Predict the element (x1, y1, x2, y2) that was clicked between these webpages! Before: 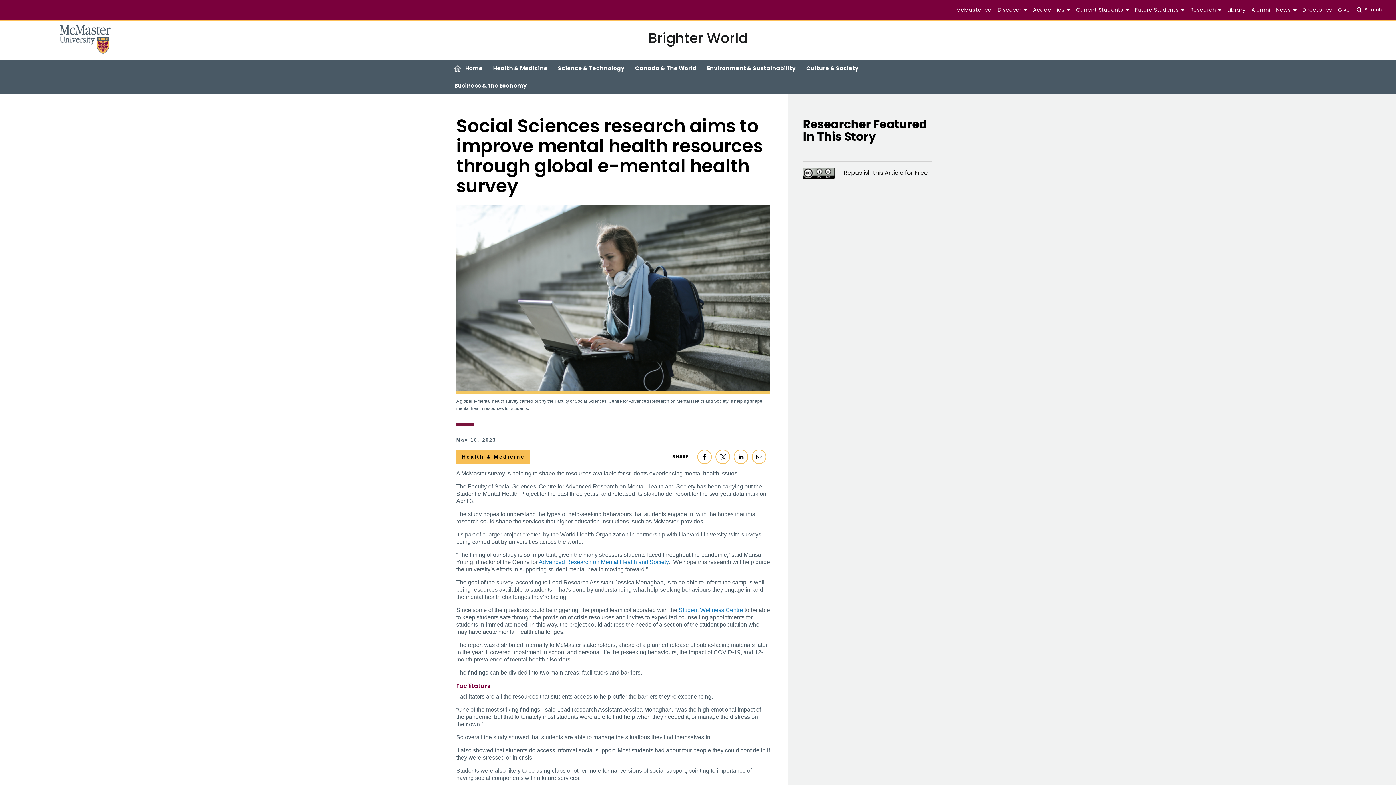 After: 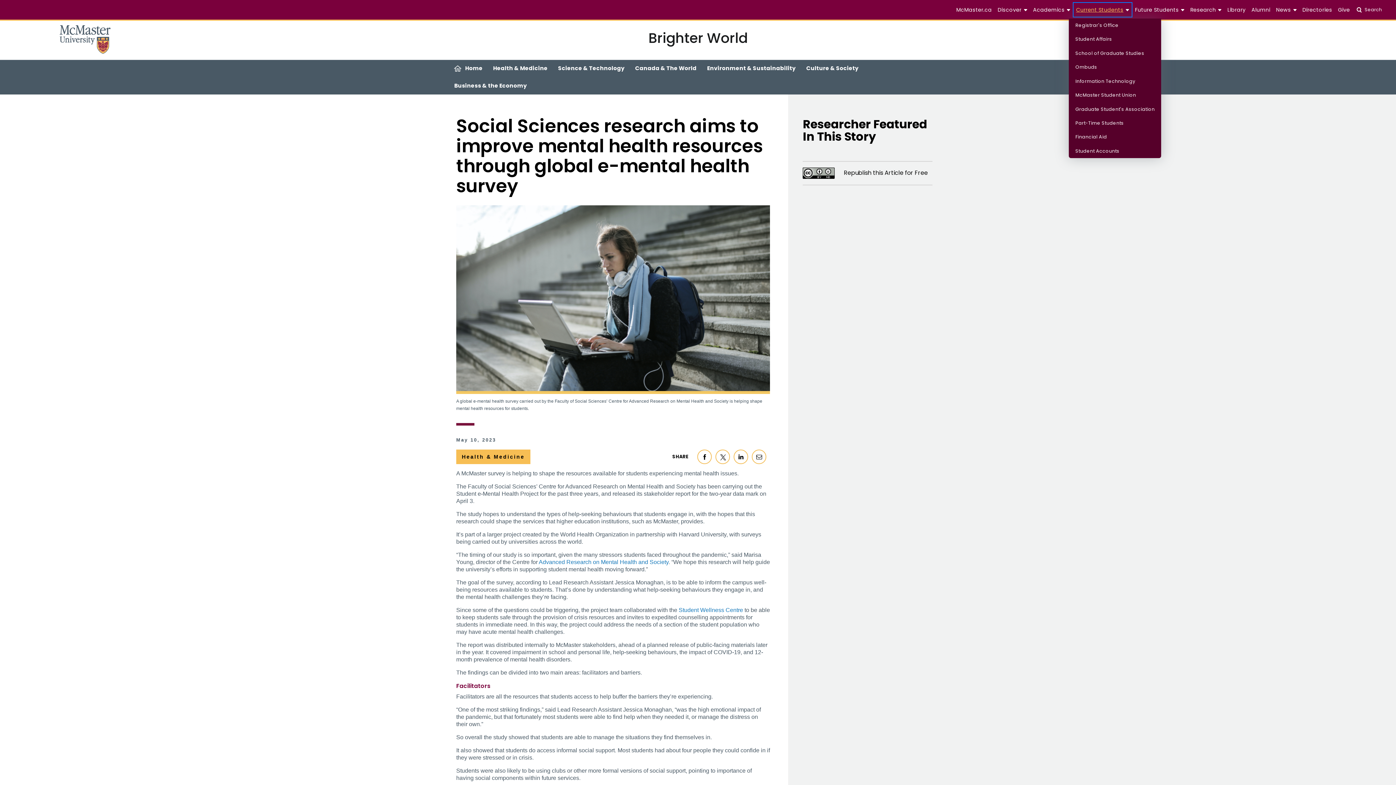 Action: bbox: (1073, 2, 1132, 16) label: Current Students